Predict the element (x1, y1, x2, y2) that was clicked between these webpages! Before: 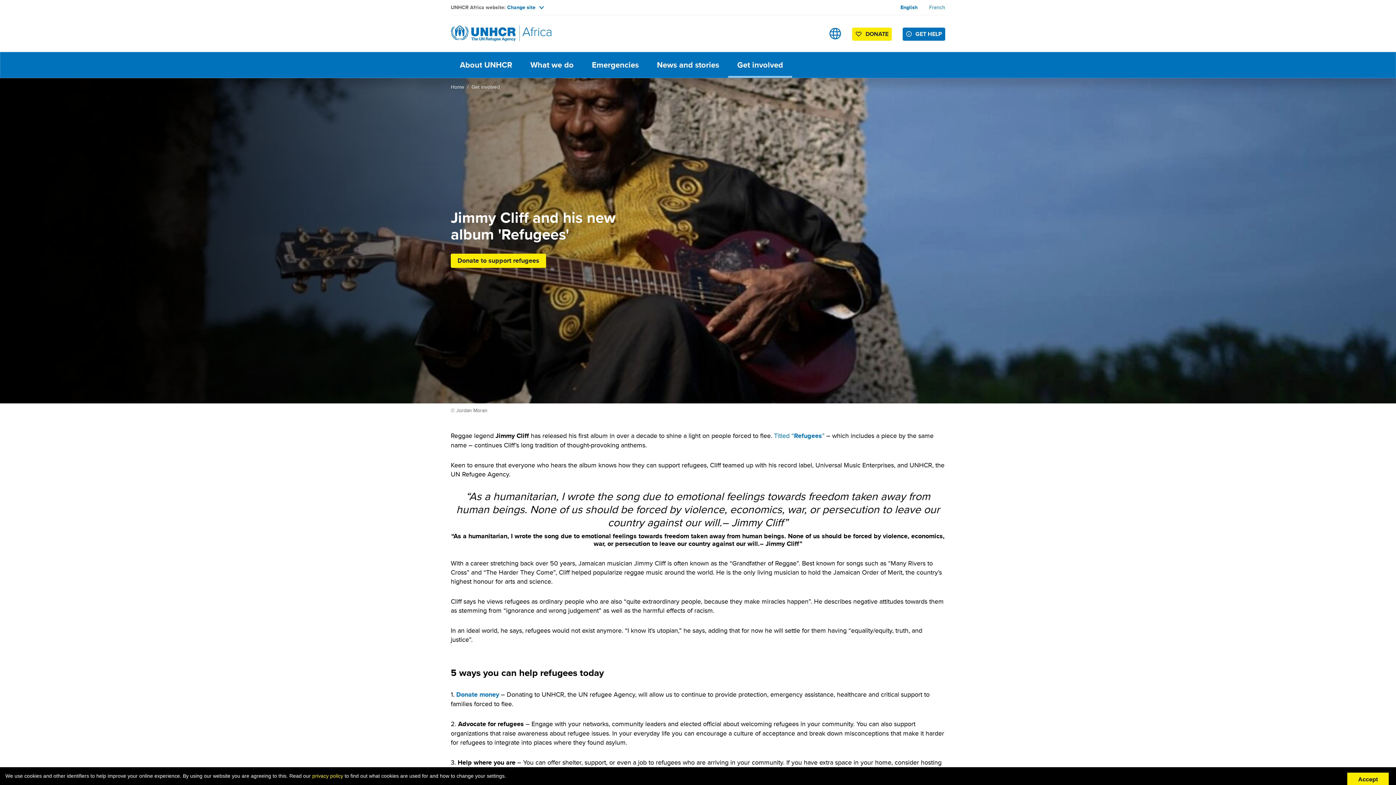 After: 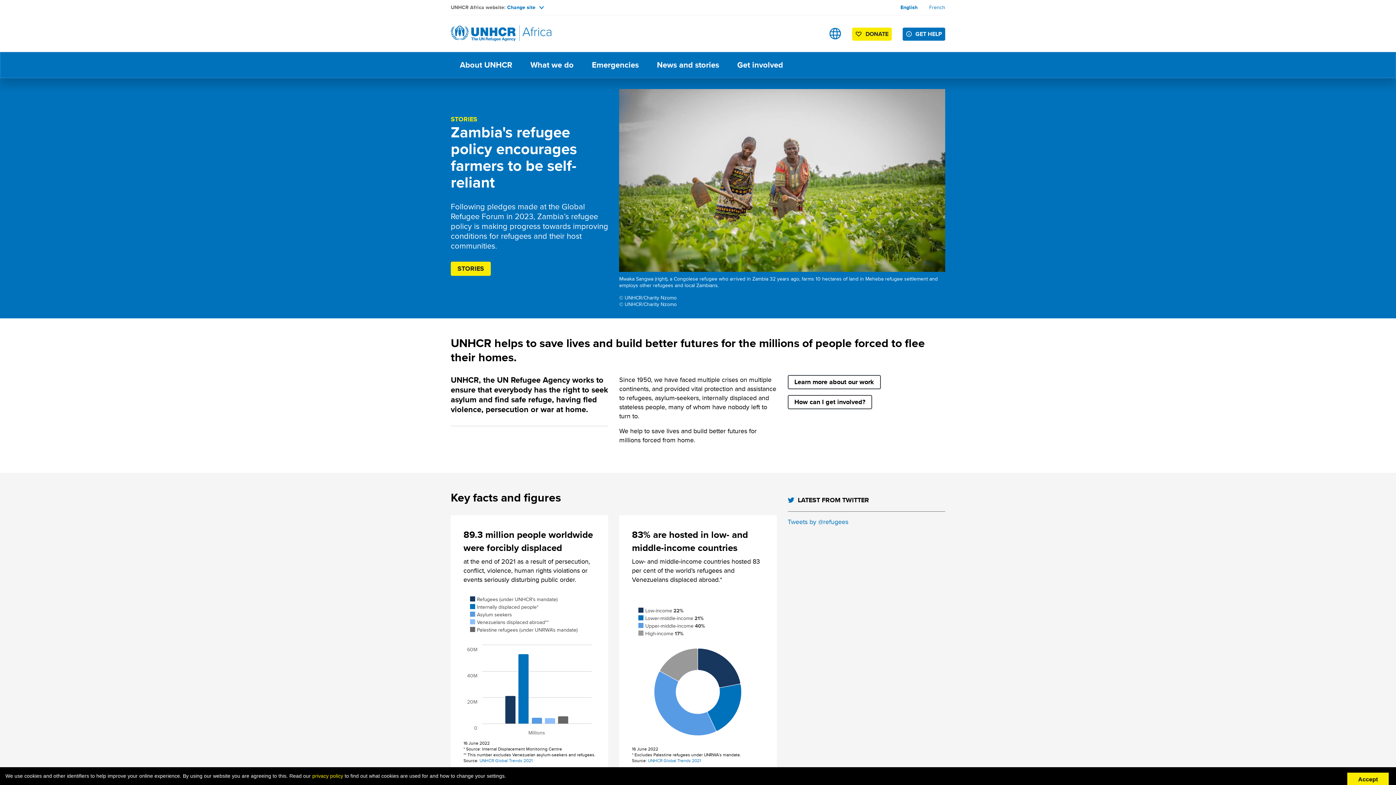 Action: label: Home bbox: (450, 83, 464, 90)